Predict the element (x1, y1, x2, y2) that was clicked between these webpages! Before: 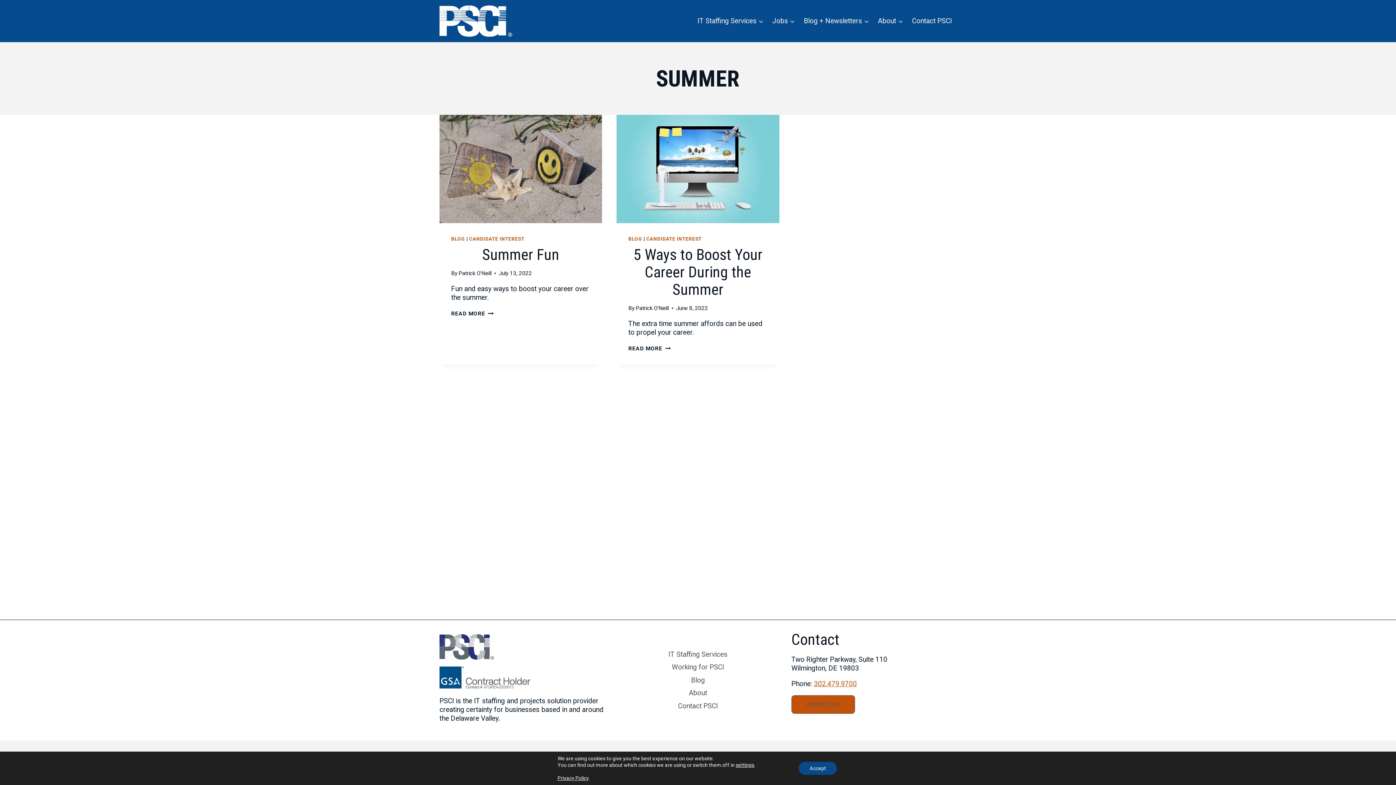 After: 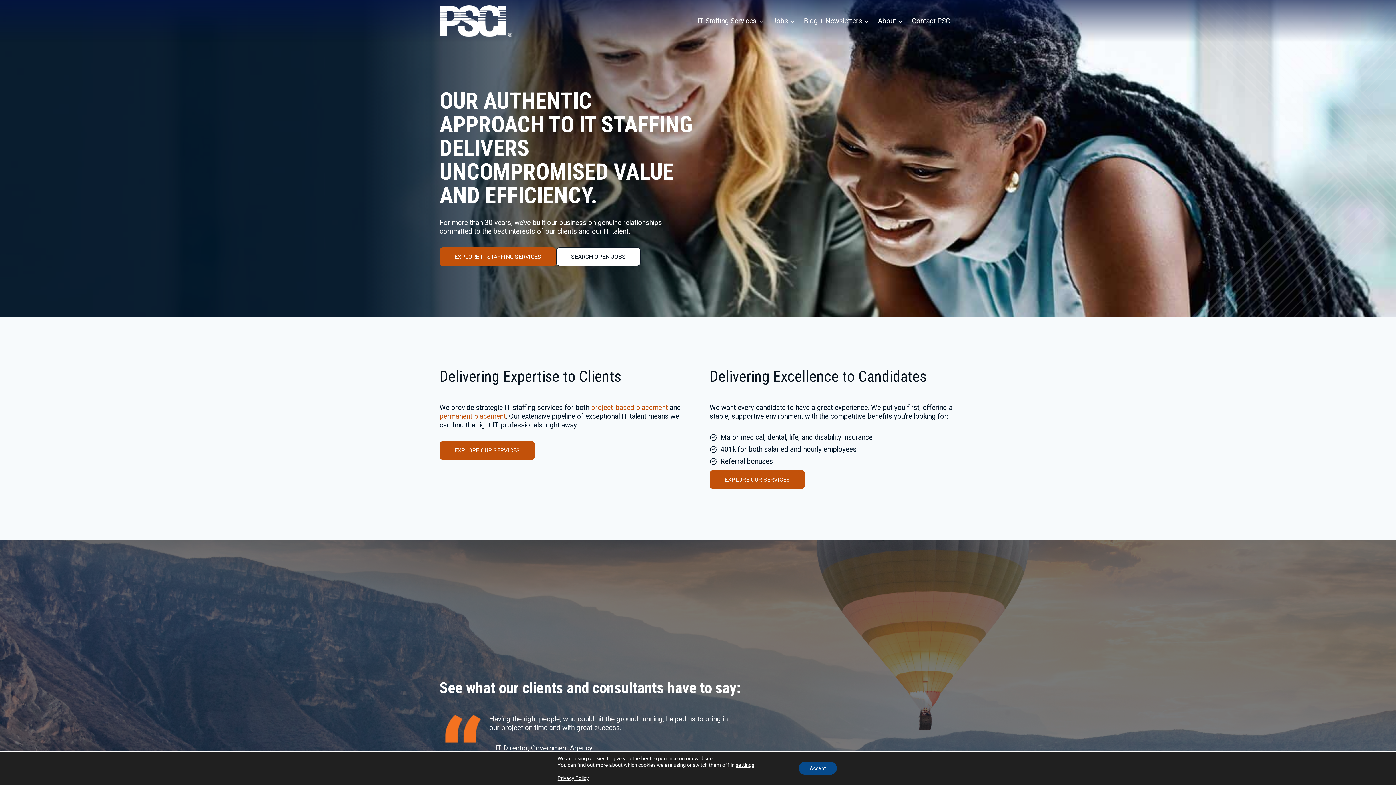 Action: bbox: (439, 5, 512, 36)